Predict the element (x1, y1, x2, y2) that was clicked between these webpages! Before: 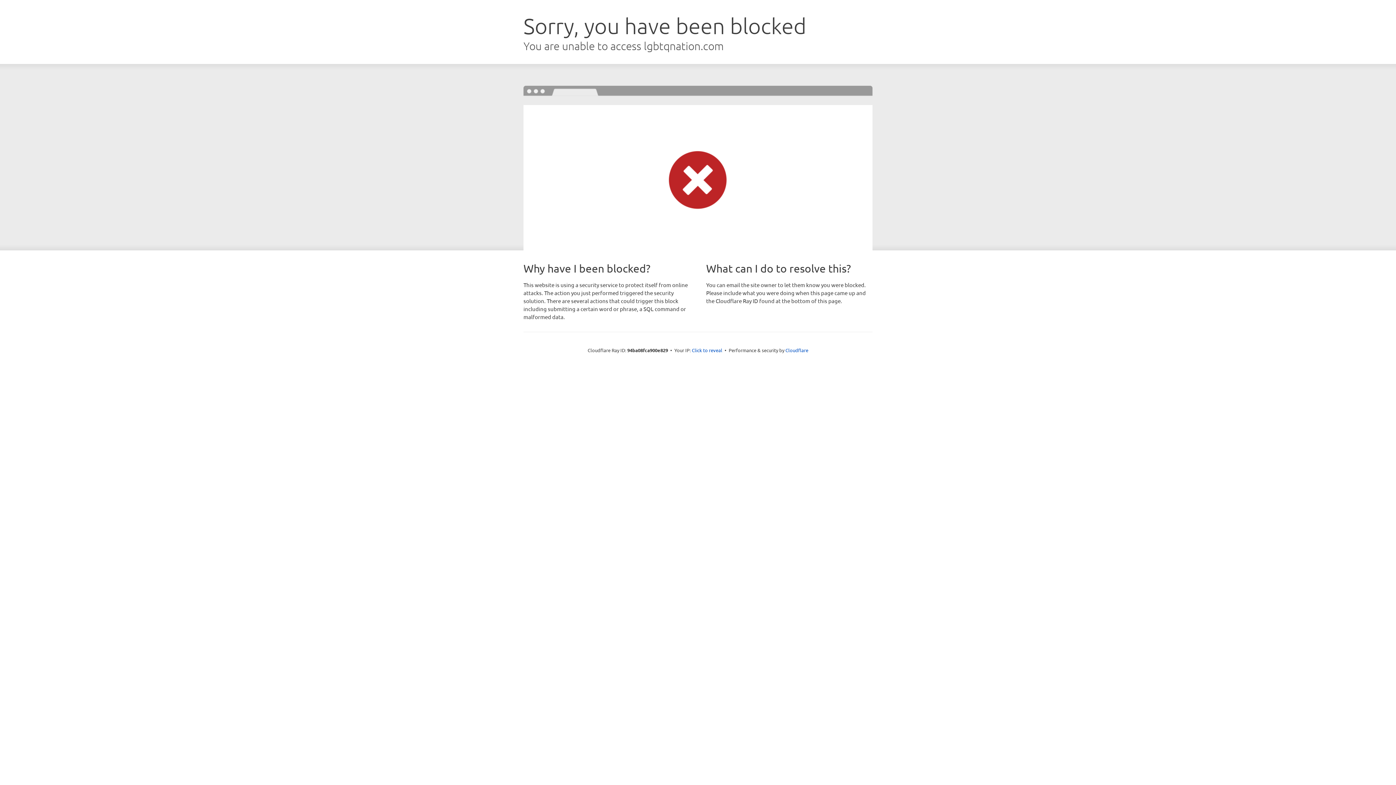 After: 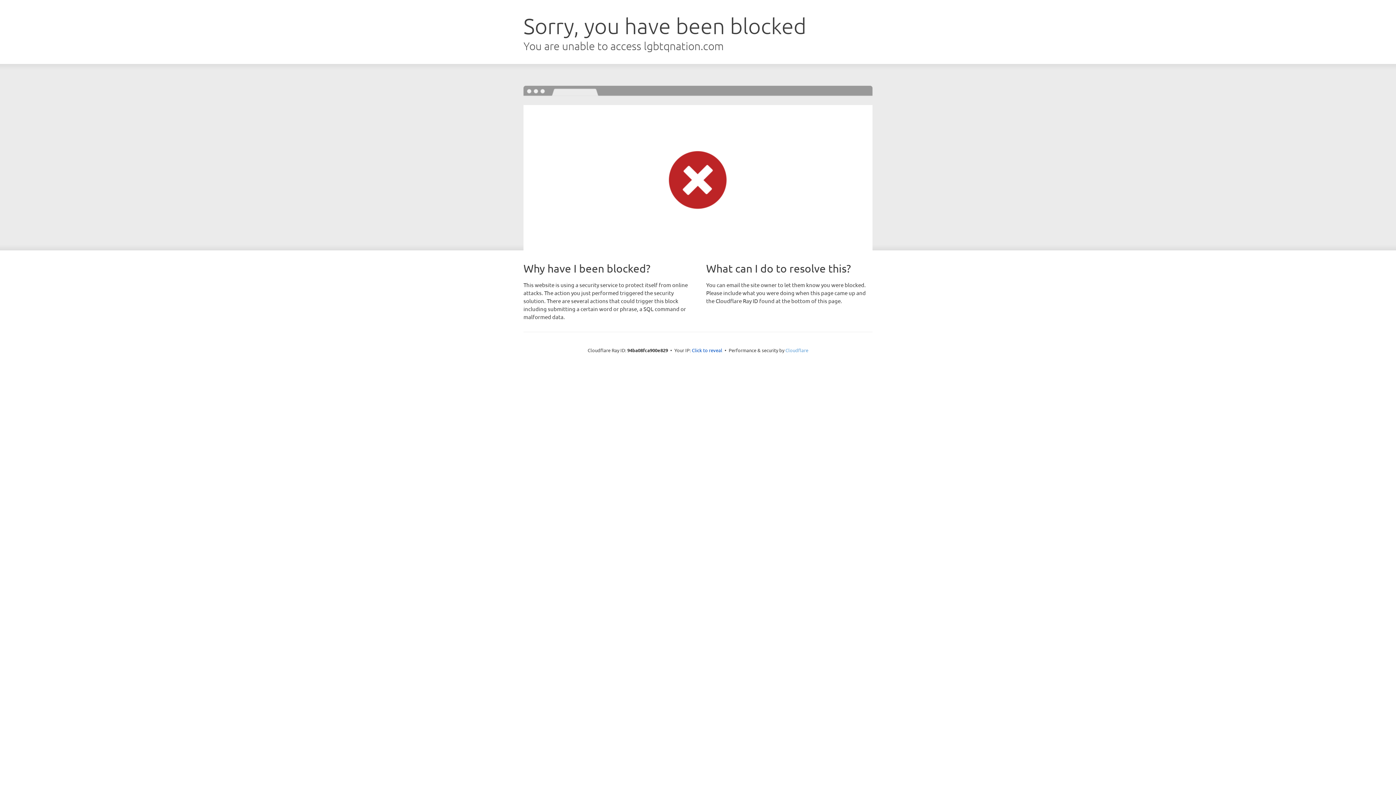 Action: label: Cloudflare bbox: (785, 347, 808, 353)